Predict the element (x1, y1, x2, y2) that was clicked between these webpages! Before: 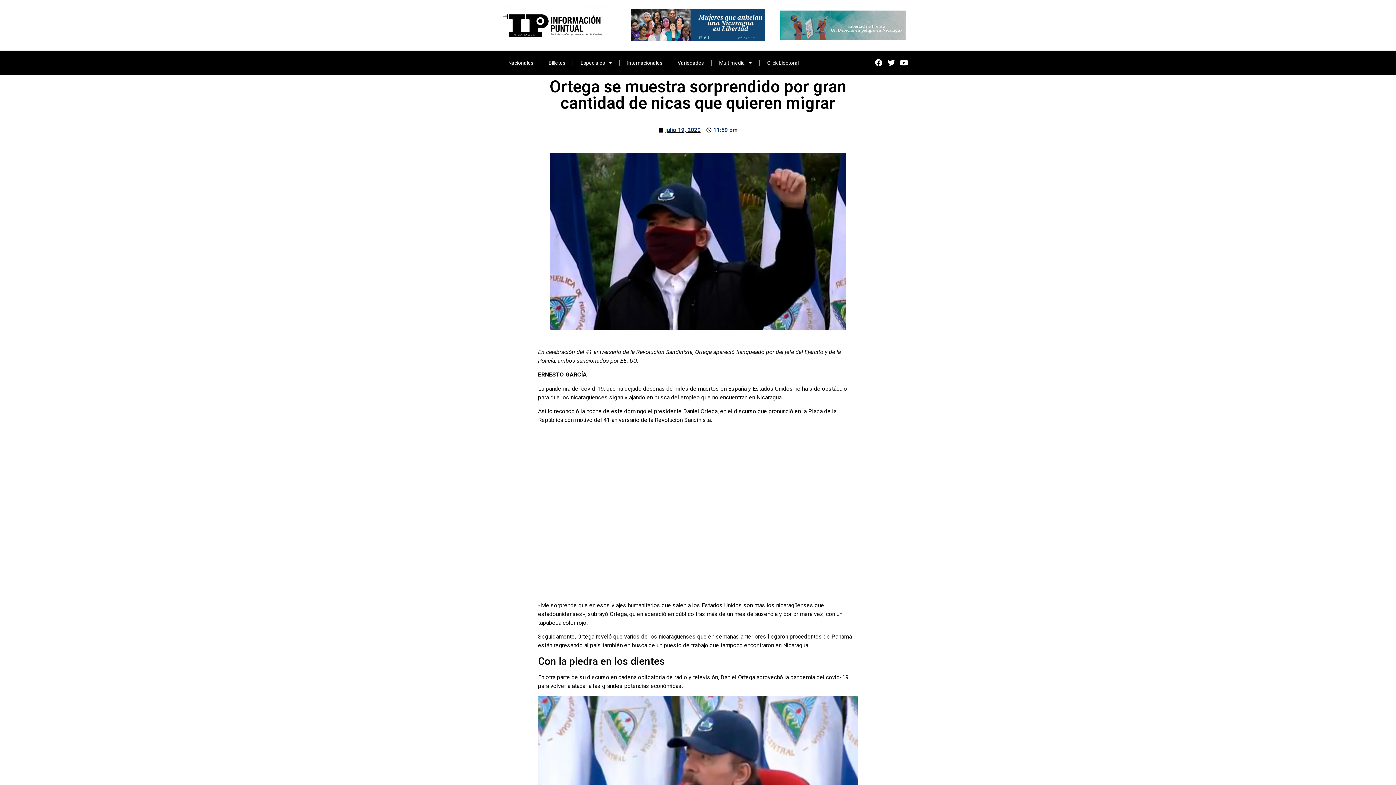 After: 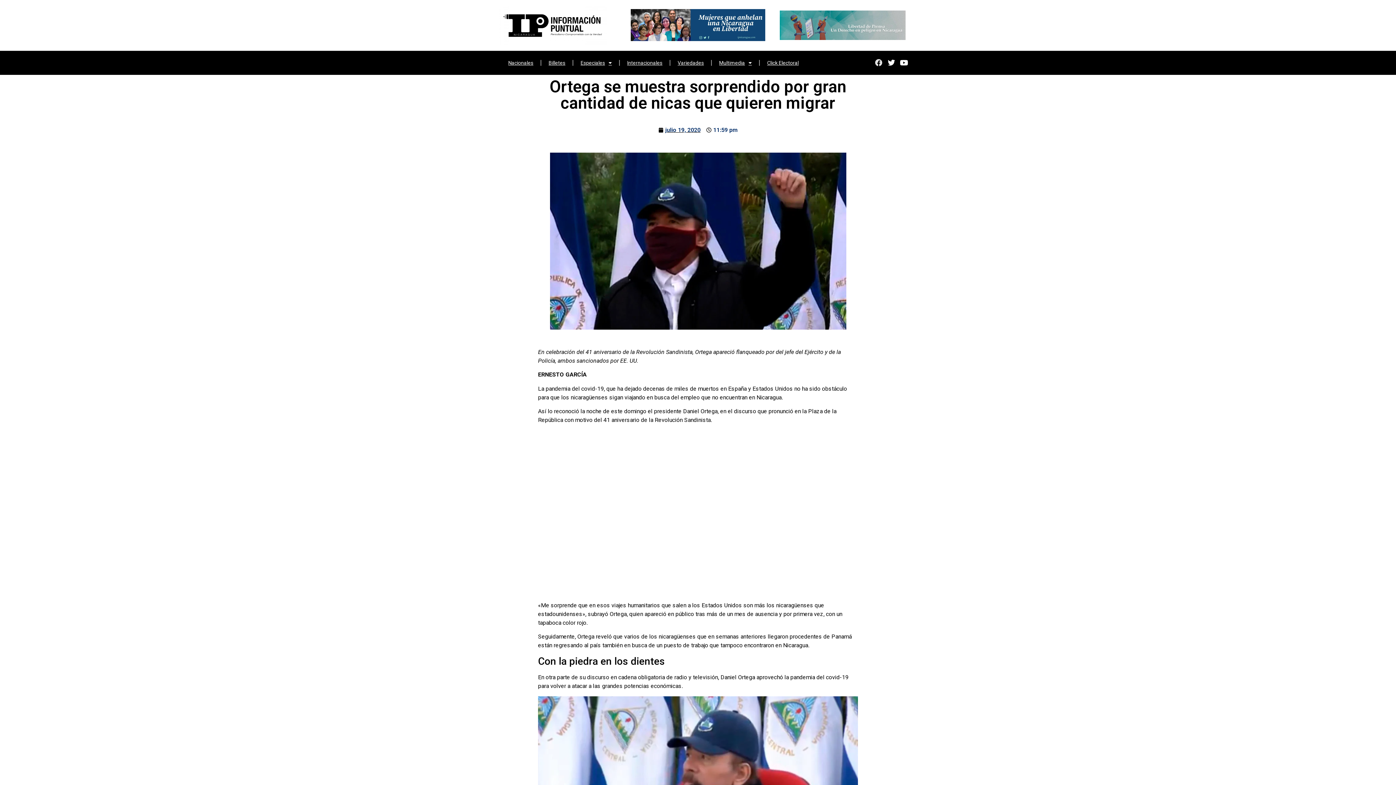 Action: bbox: (875, 59, 882, 66) label: Facebook